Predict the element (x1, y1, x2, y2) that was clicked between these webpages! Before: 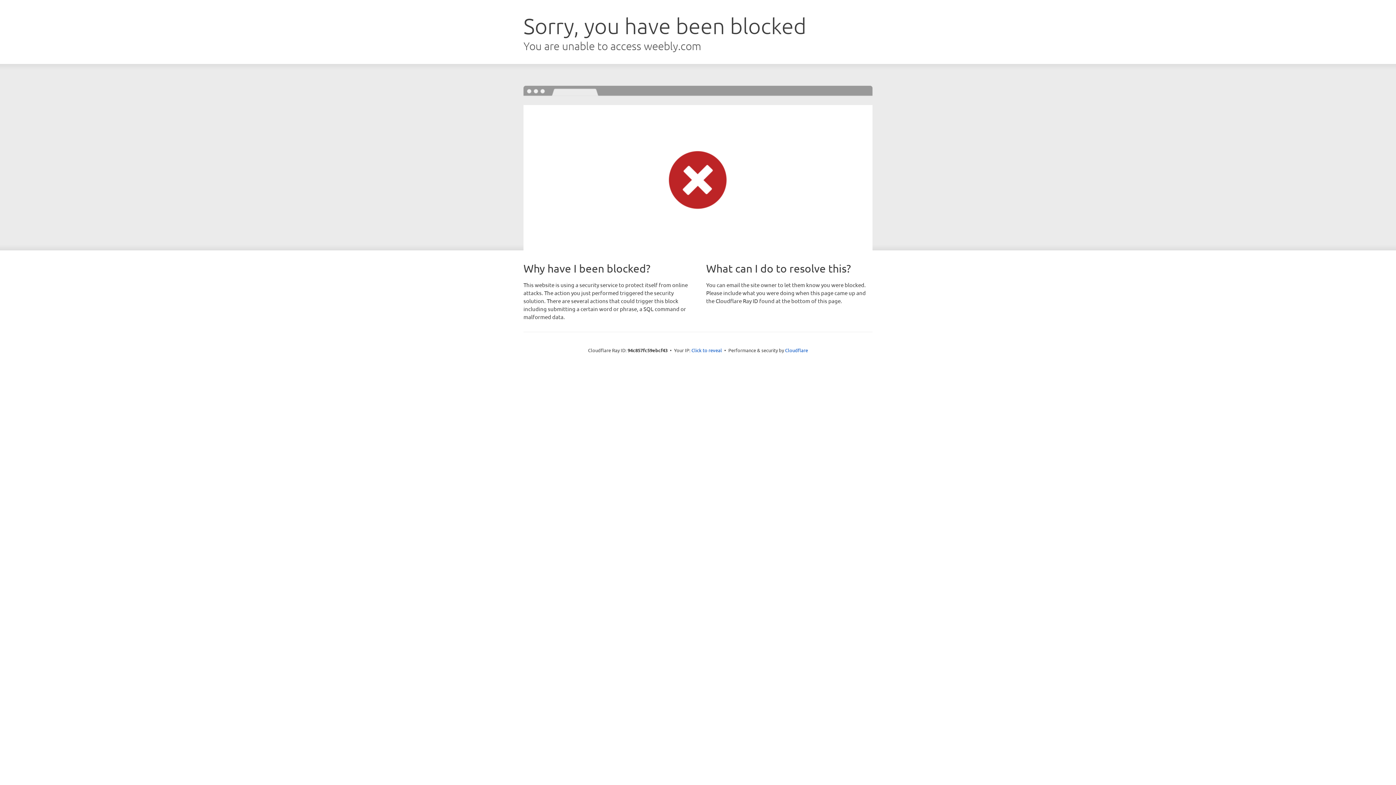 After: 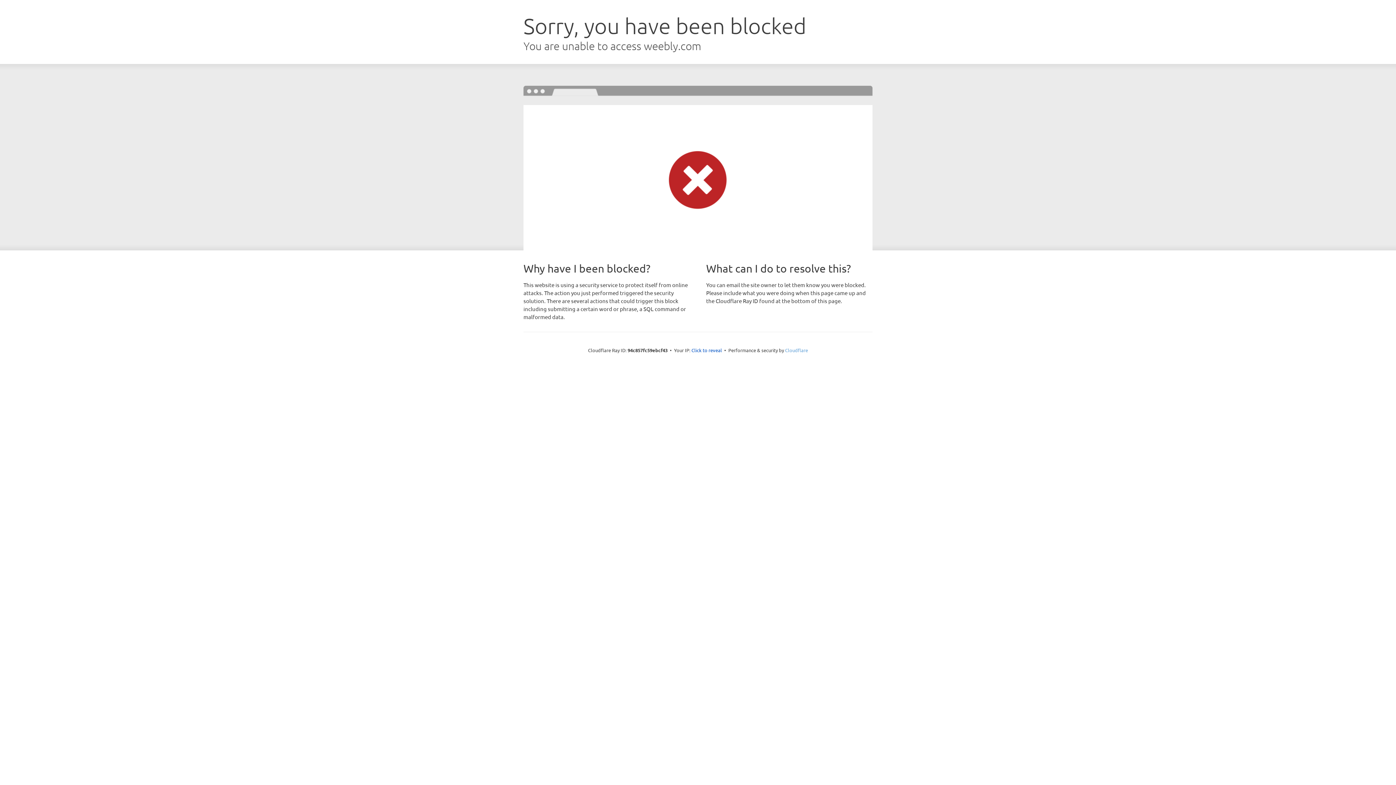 Action: label: Cloudflare bbox: (785, 347, 808, 353)